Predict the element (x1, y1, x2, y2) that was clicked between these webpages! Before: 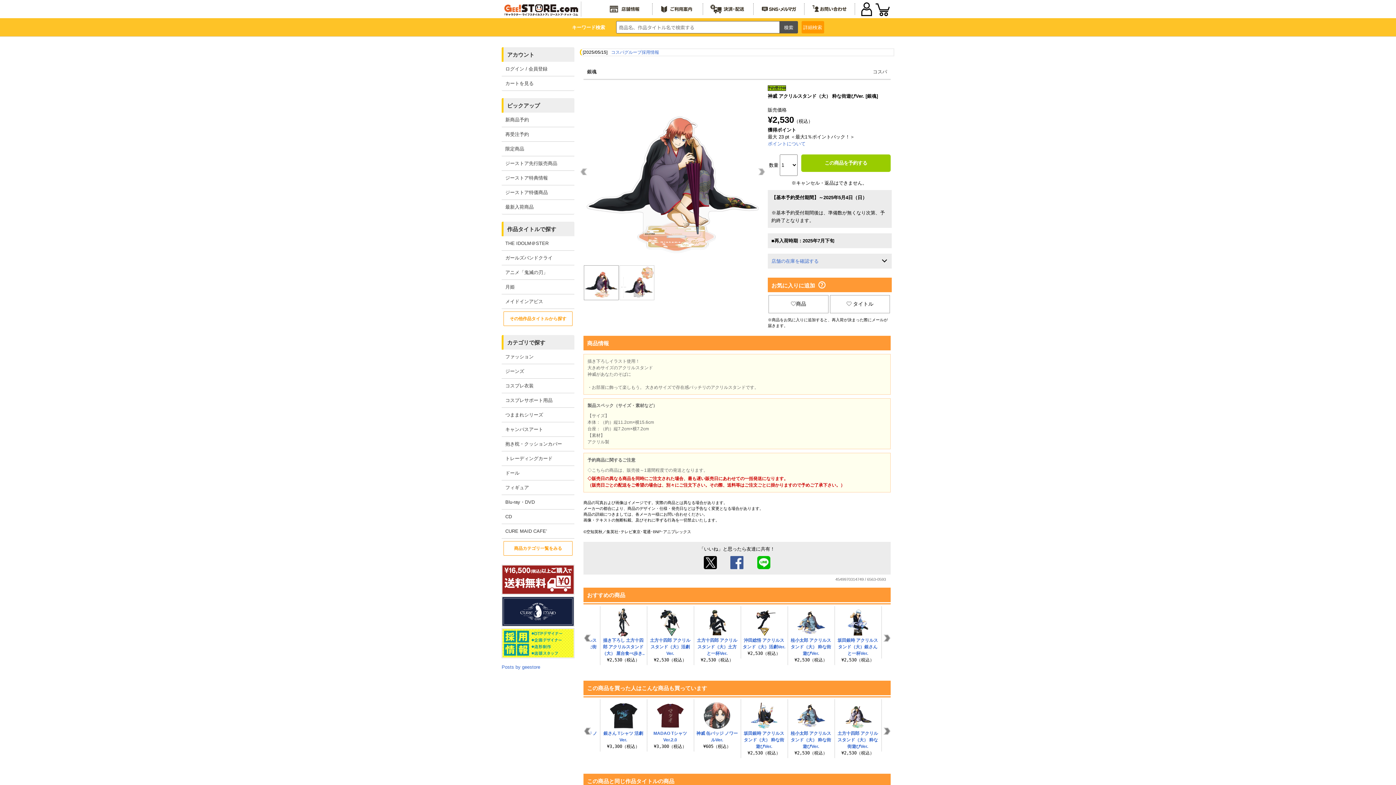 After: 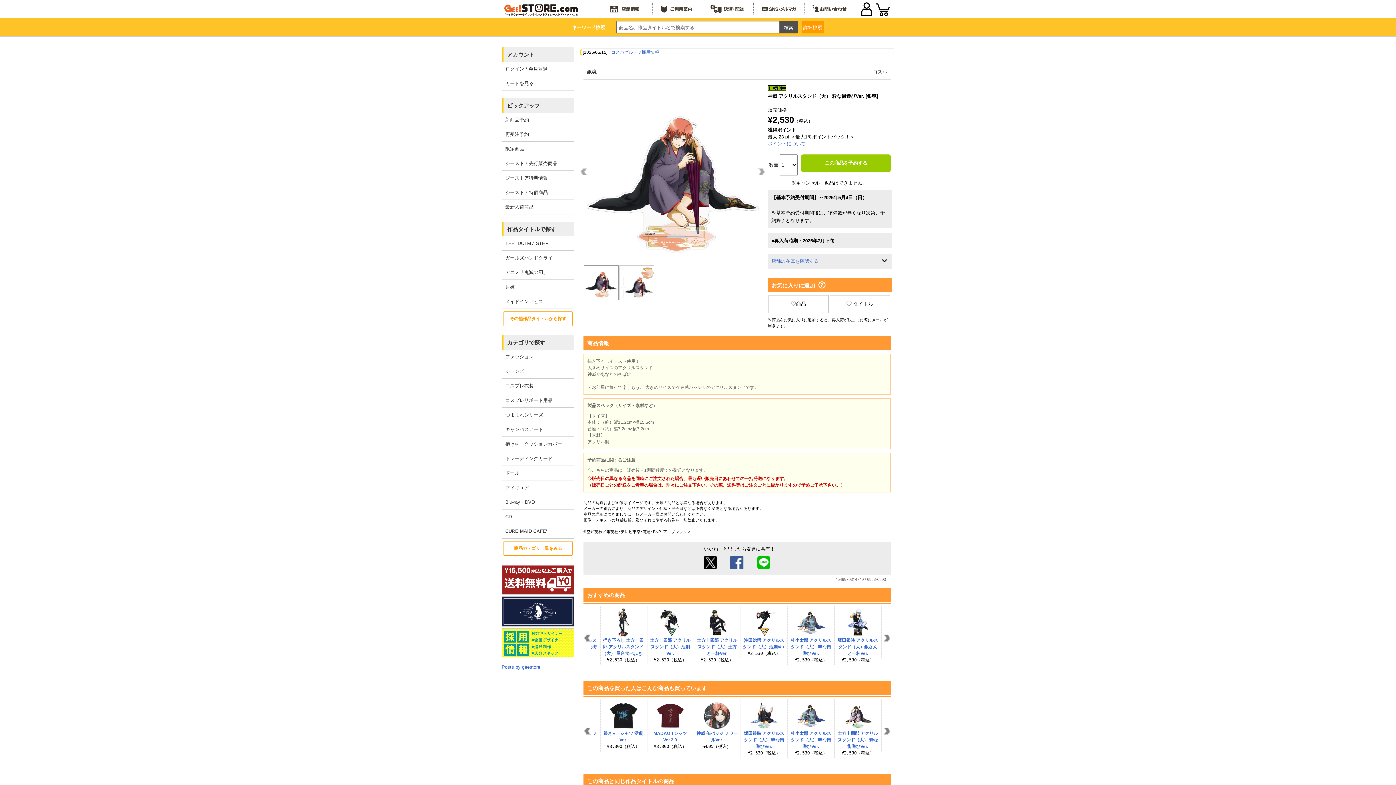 Action: bbox: (757, 565, 770, 570)